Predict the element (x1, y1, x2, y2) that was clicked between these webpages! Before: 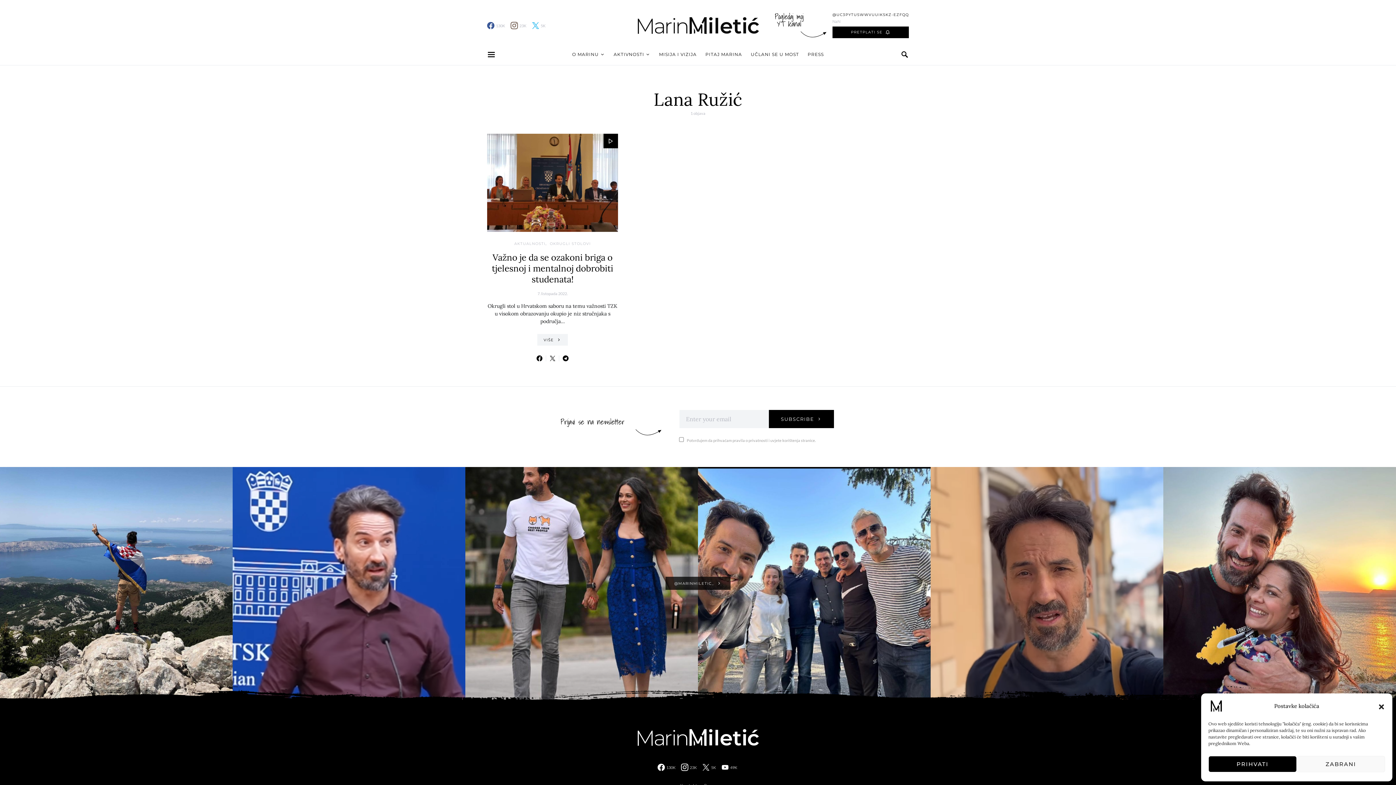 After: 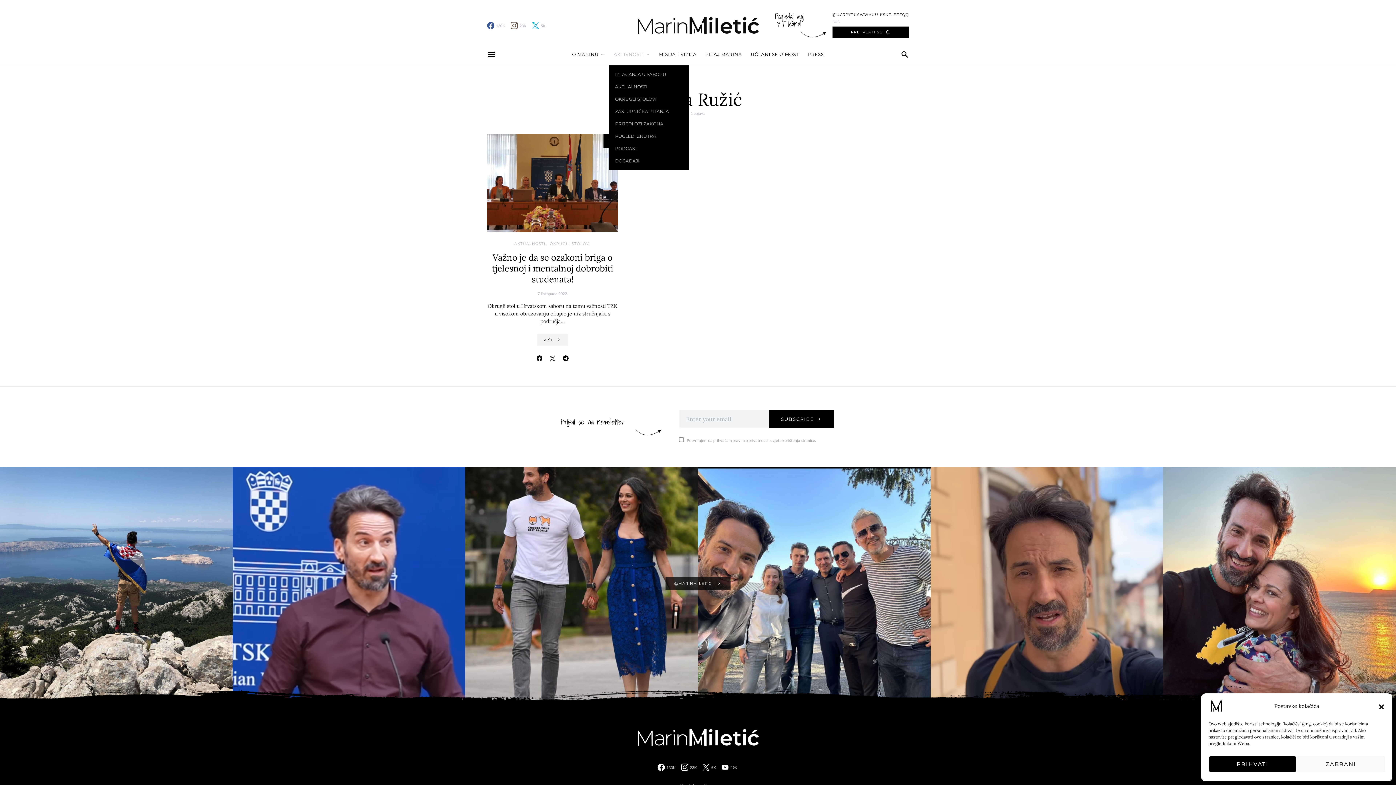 Action: bbox: (609, 43, 654, 65) label: AKTIVNOSTI